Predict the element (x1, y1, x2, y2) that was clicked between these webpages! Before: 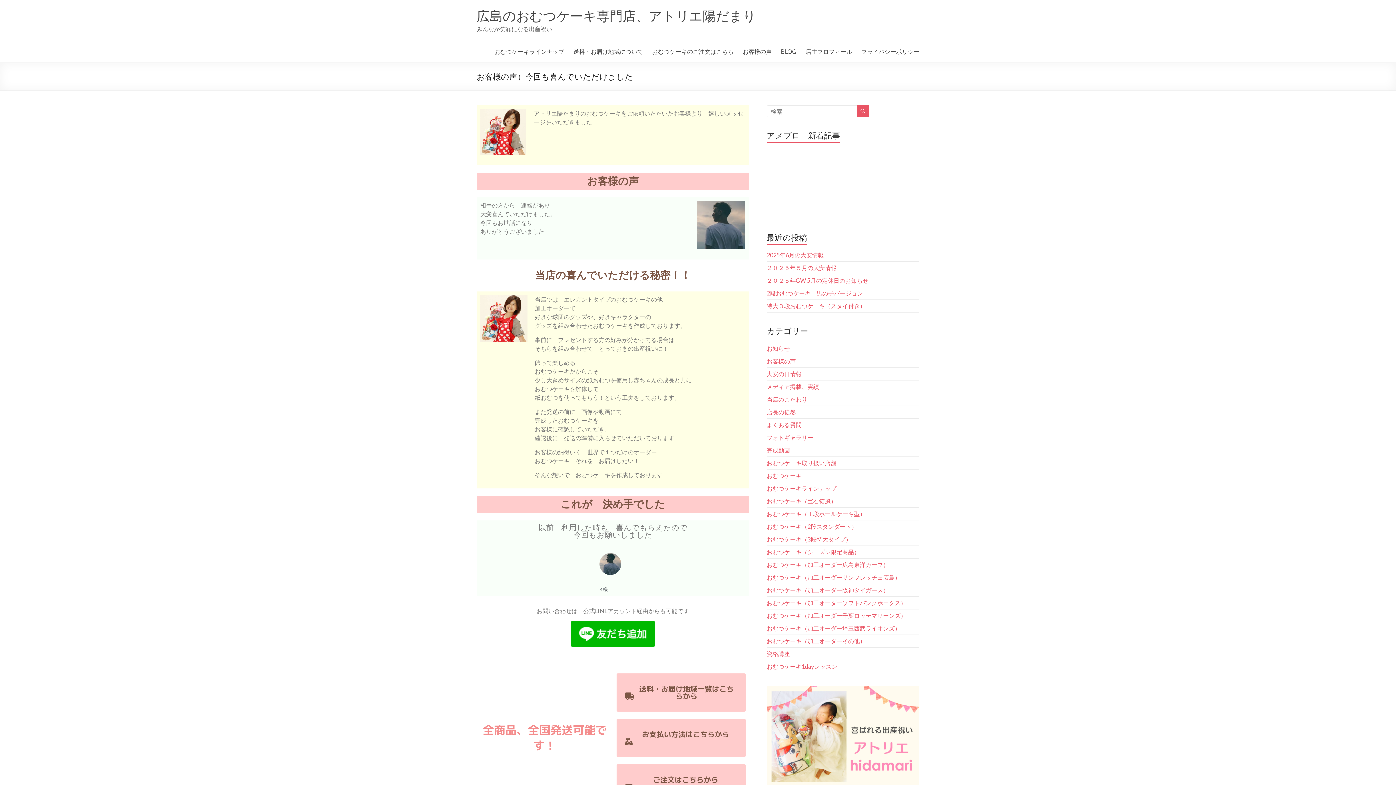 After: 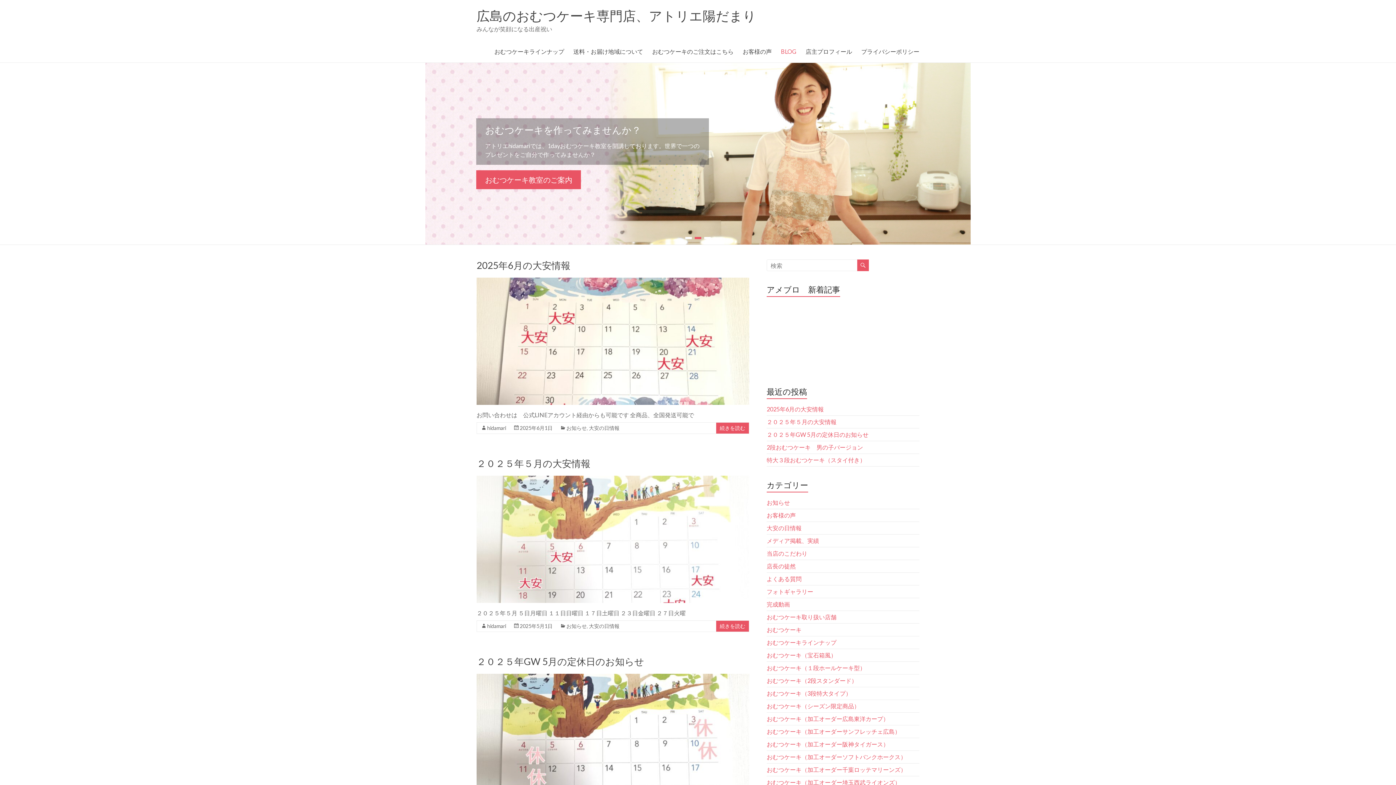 Action: bbox: (781, 46, 796, 57) label: BLOG